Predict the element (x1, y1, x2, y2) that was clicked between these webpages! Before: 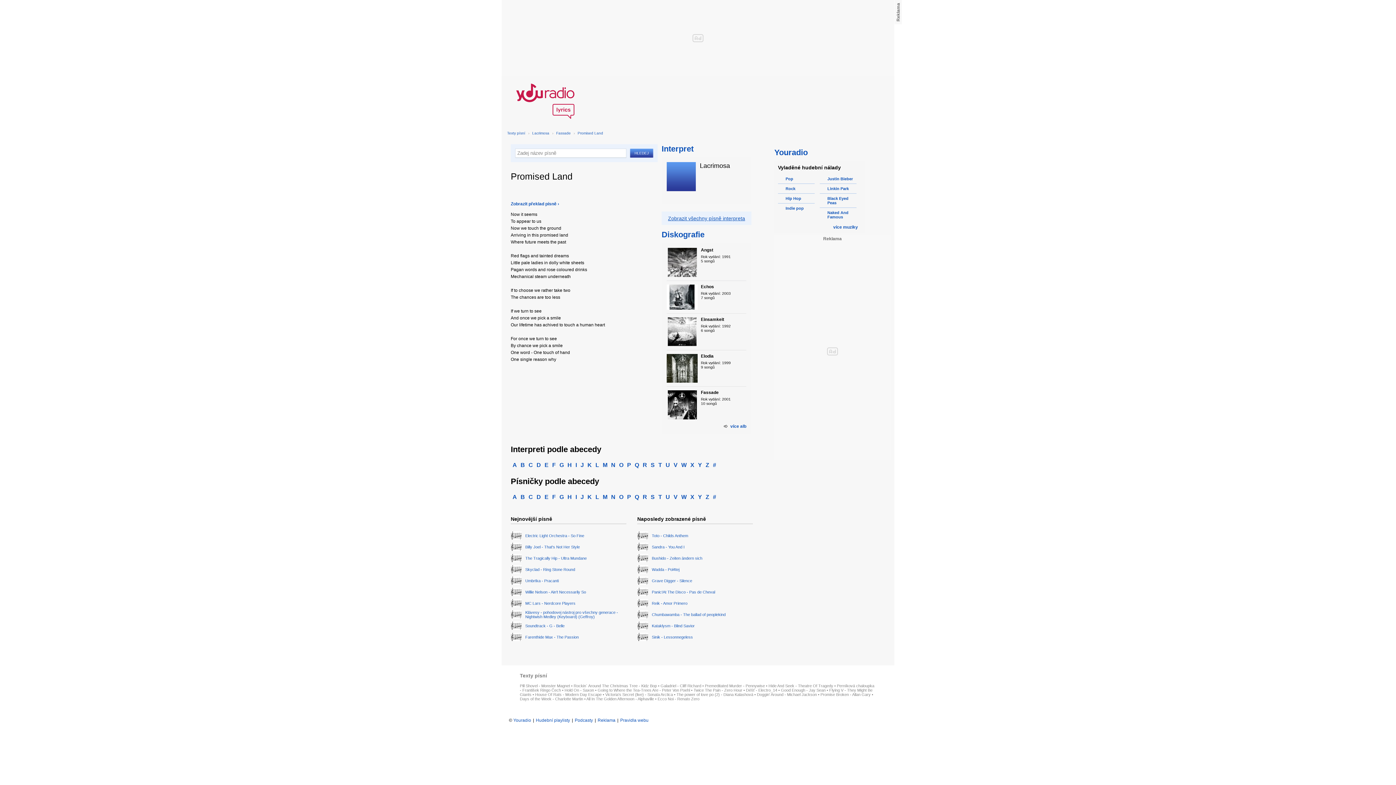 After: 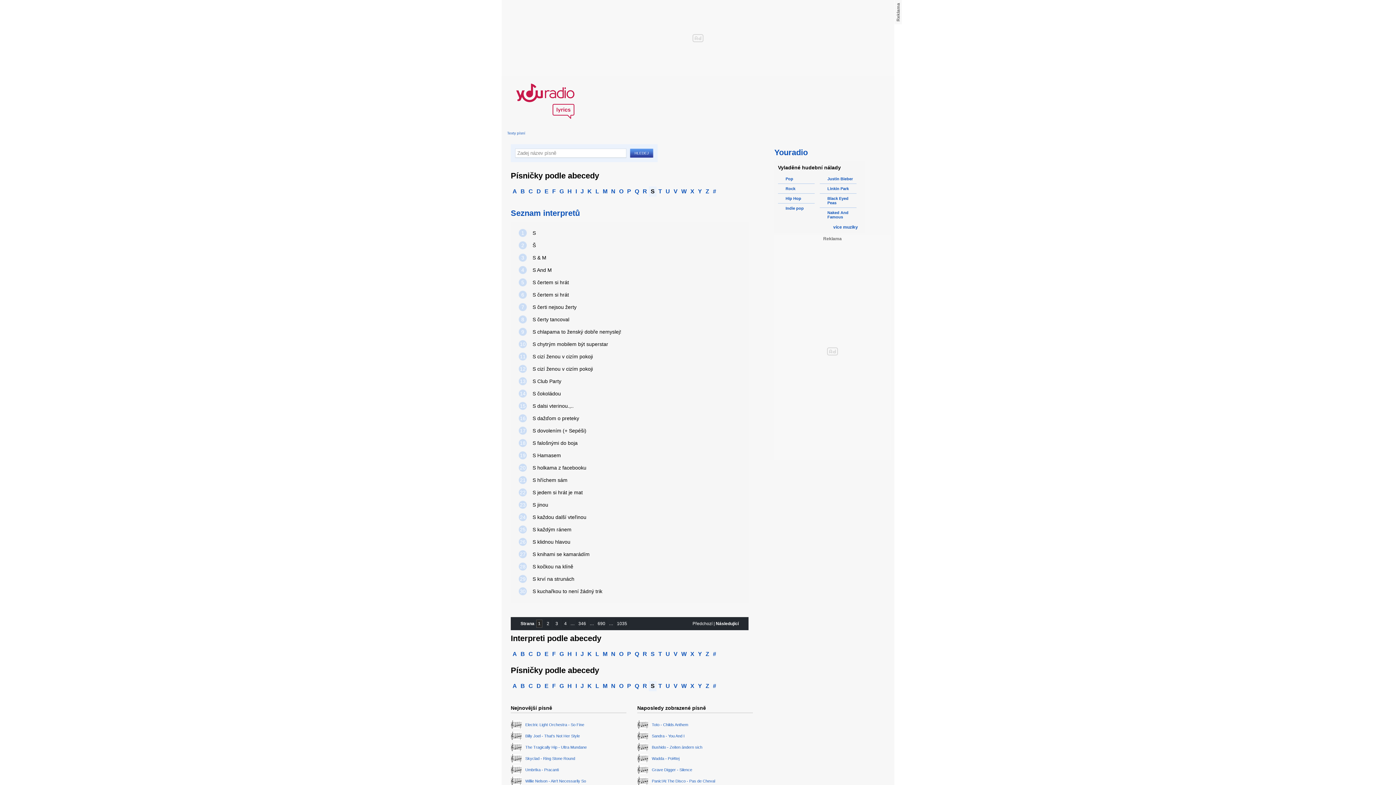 Action: label: S bbox: (649, 492, 656, 502)